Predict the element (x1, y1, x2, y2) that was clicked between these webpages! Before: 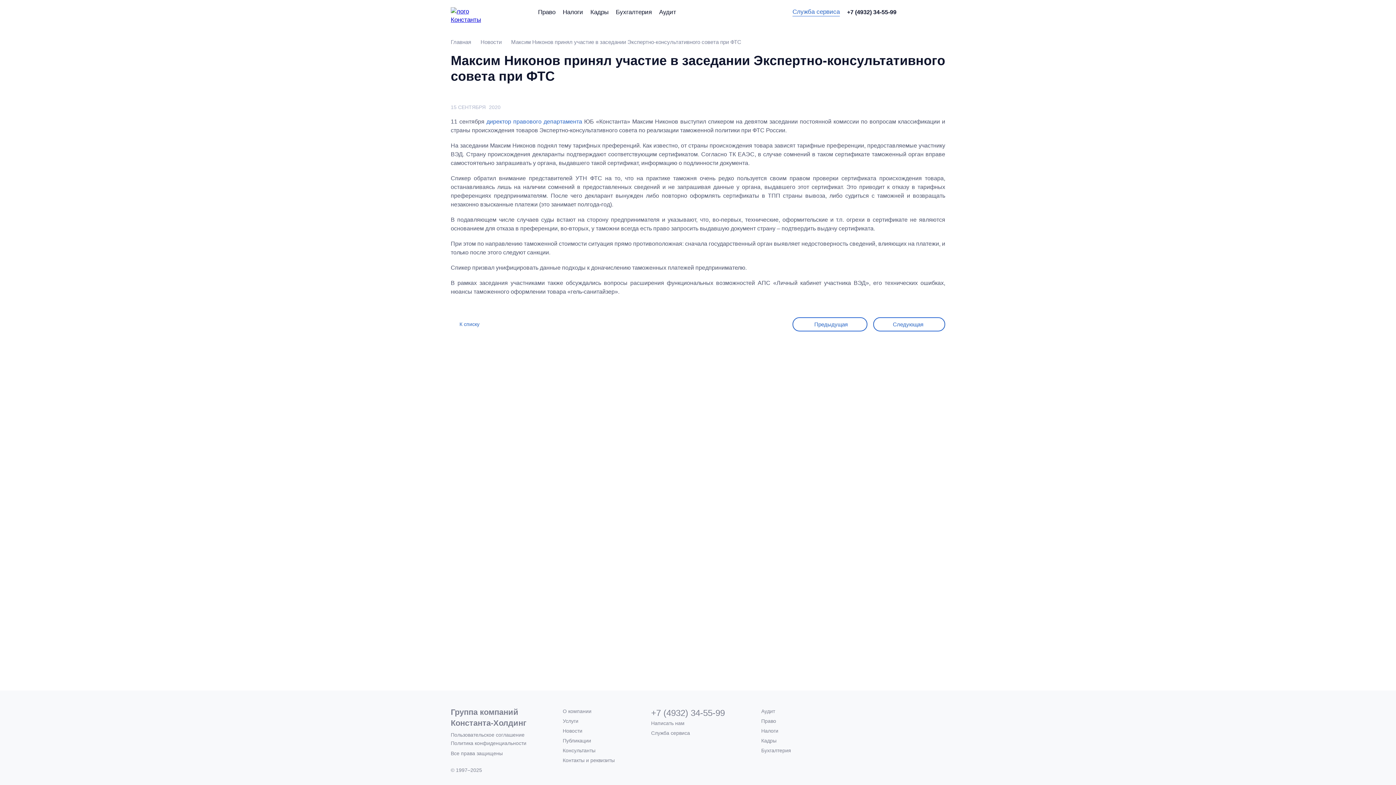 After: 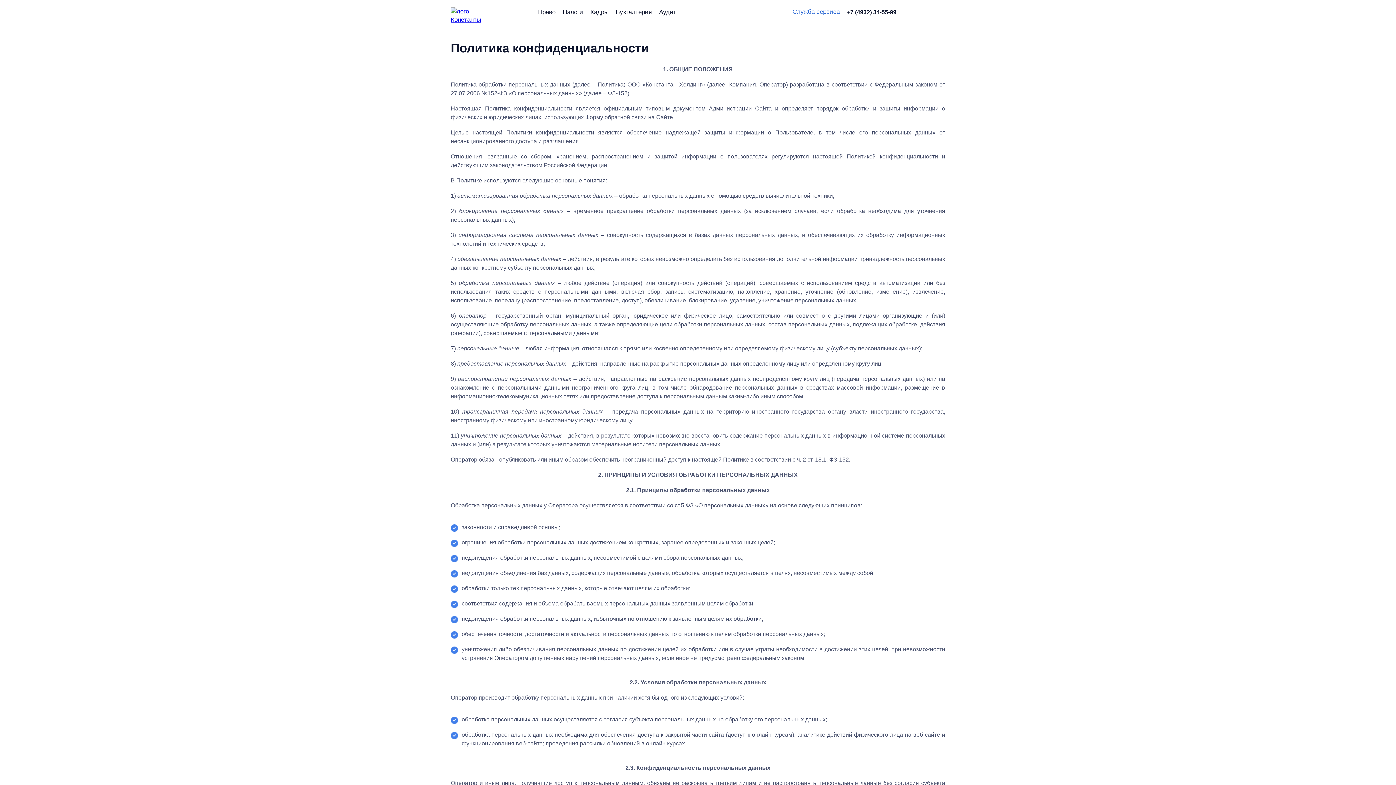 Action: bbox: (450, 740, 526, 746) label: Политика конфиденциальности